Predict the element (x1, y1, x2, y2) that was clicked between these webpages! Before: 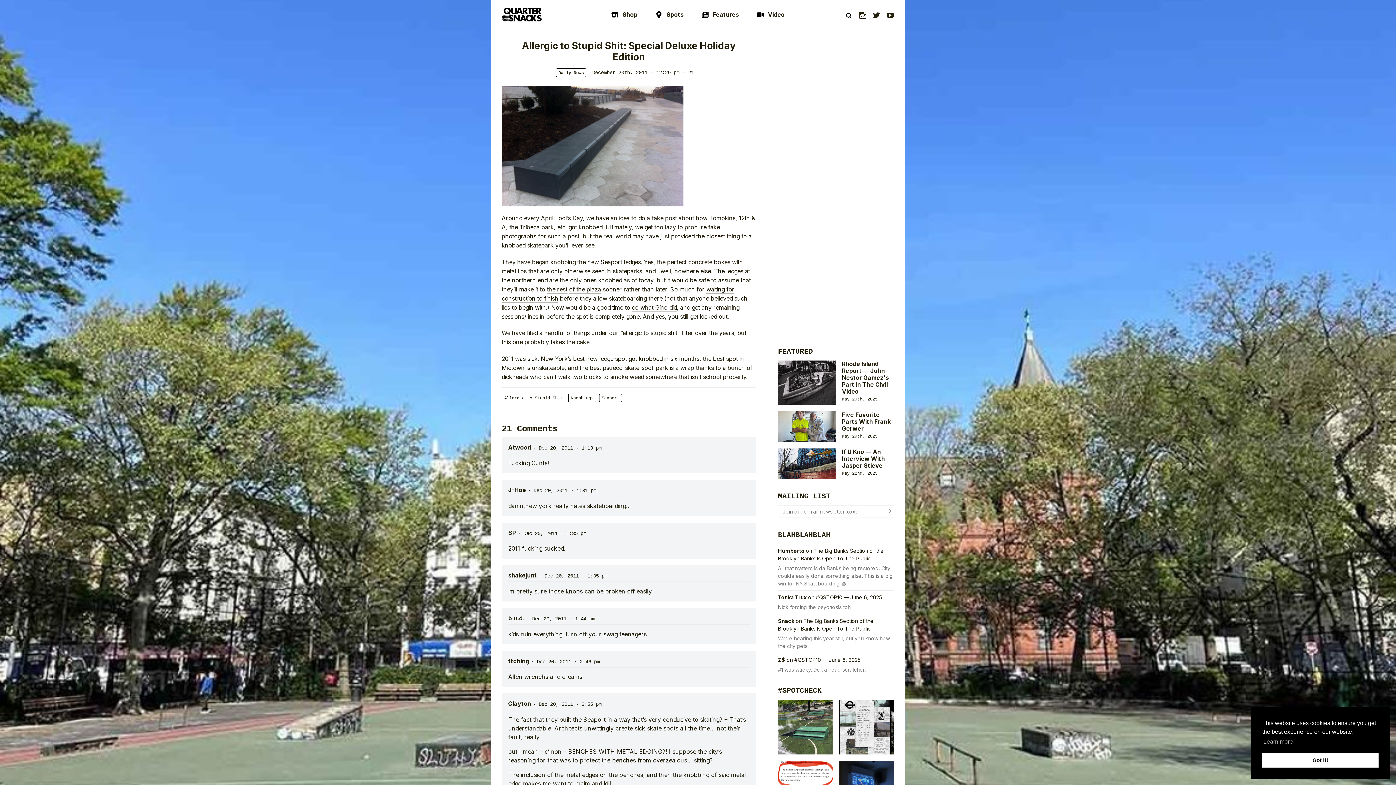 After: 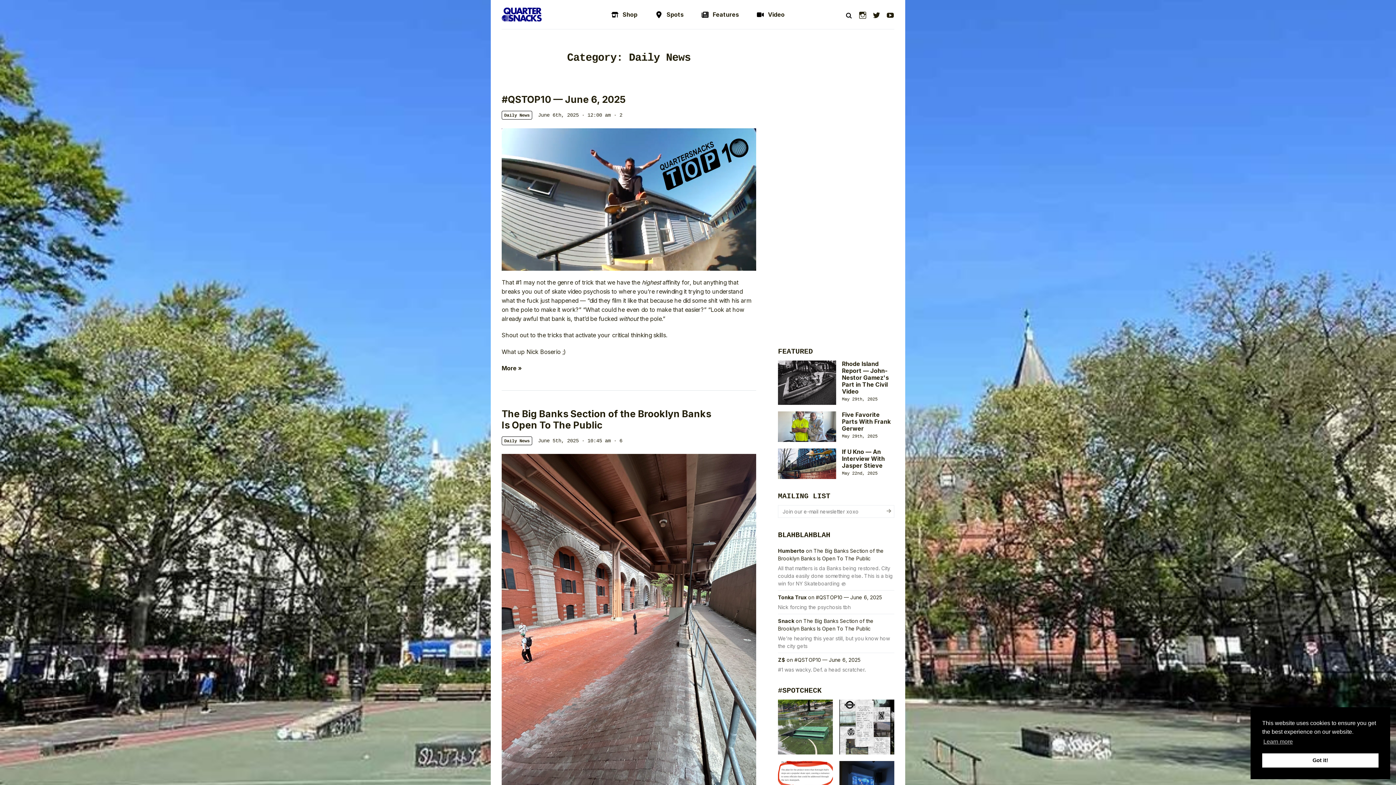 Action: label: Daily News bbox: (556, 68, 586, 77)